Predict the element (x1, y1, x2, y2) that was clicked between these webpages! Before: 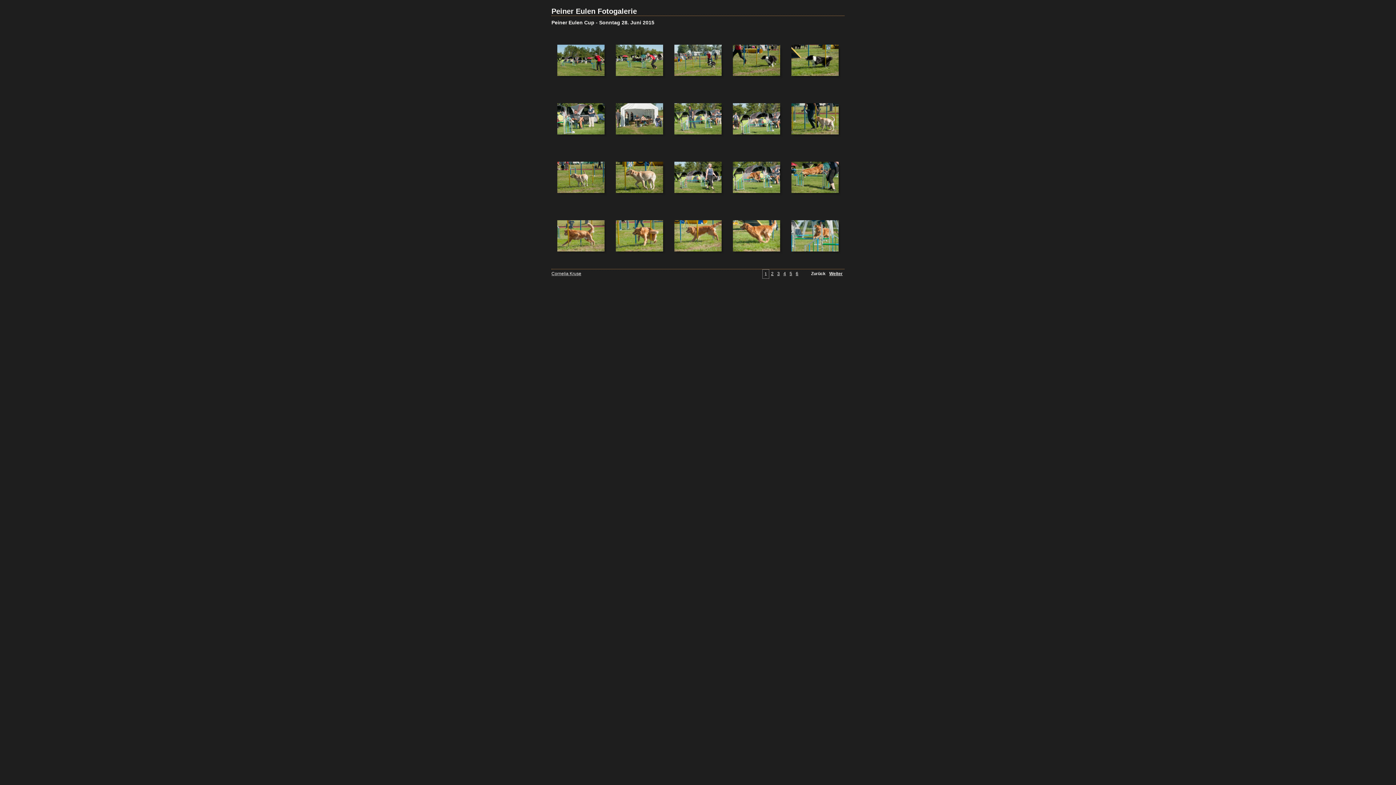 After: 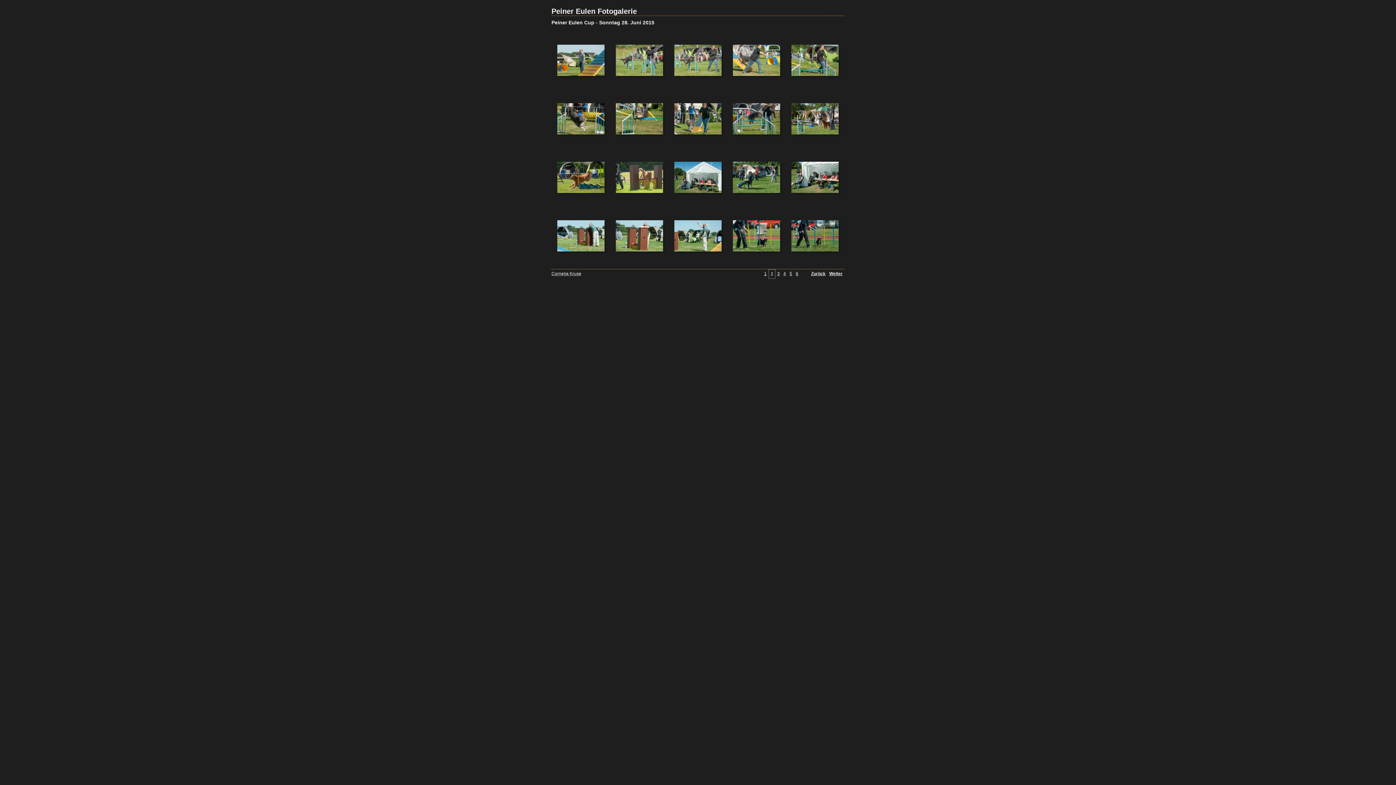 Action: bbox: (829, 271, 842, 276) label: Weiter